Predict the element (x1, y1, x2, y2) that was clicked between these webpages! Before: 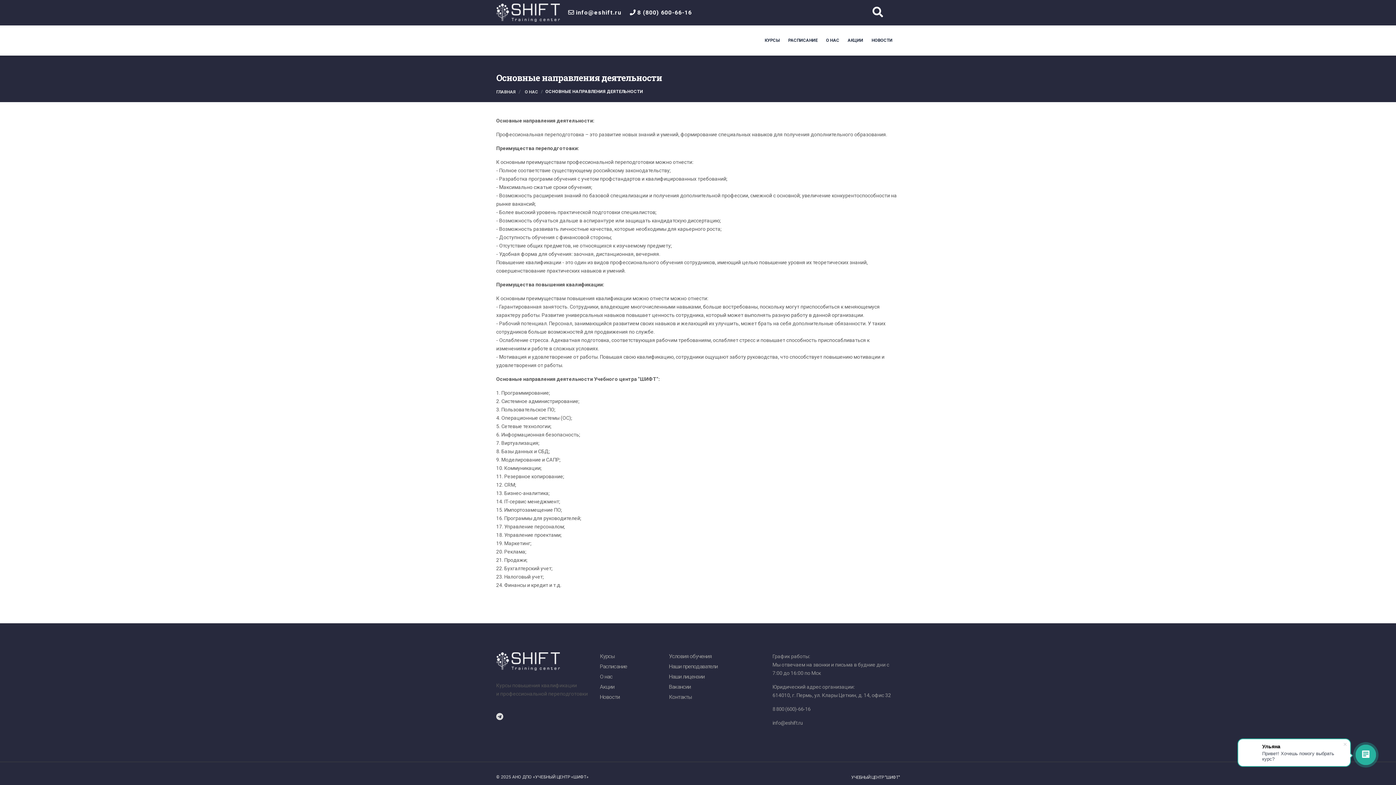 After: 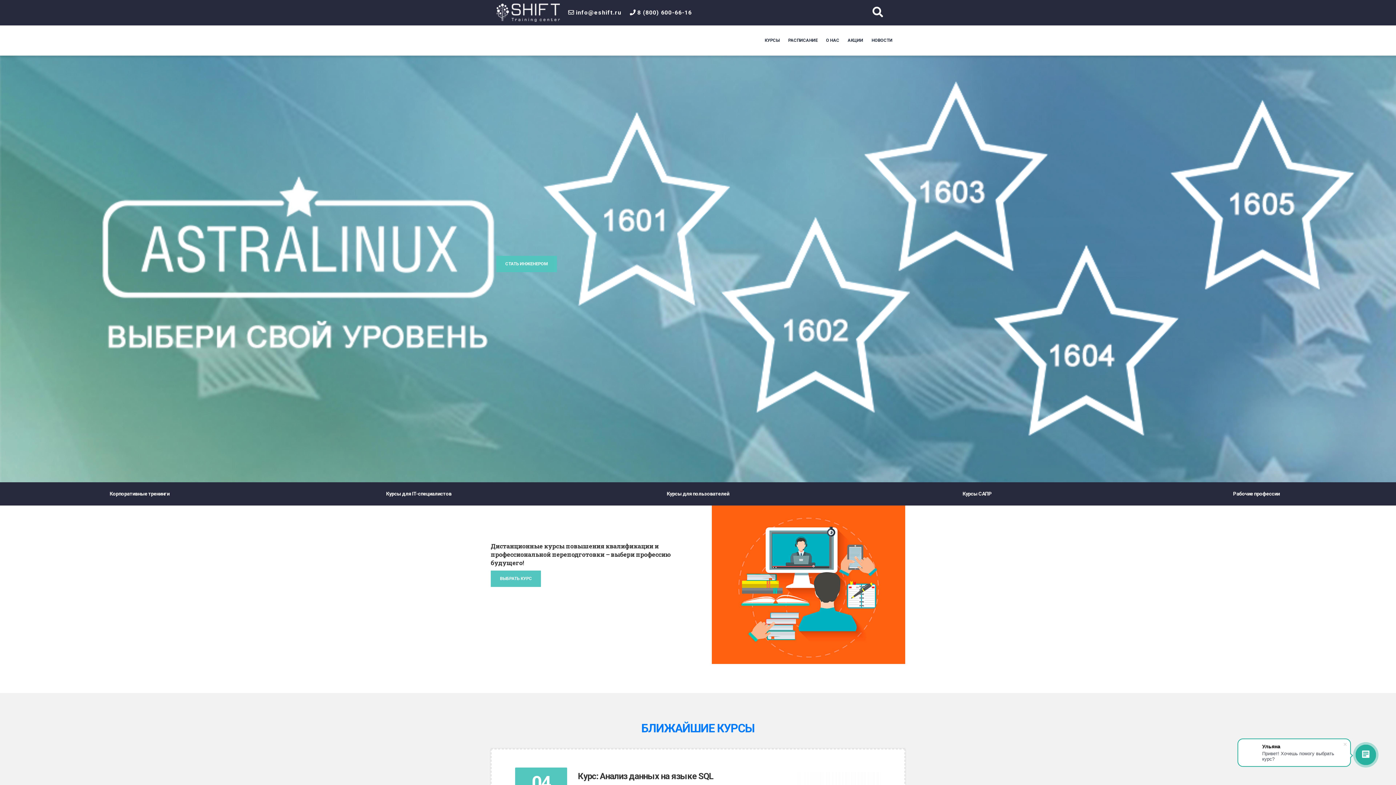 Action: bbox: (496, 661, 560, 666)